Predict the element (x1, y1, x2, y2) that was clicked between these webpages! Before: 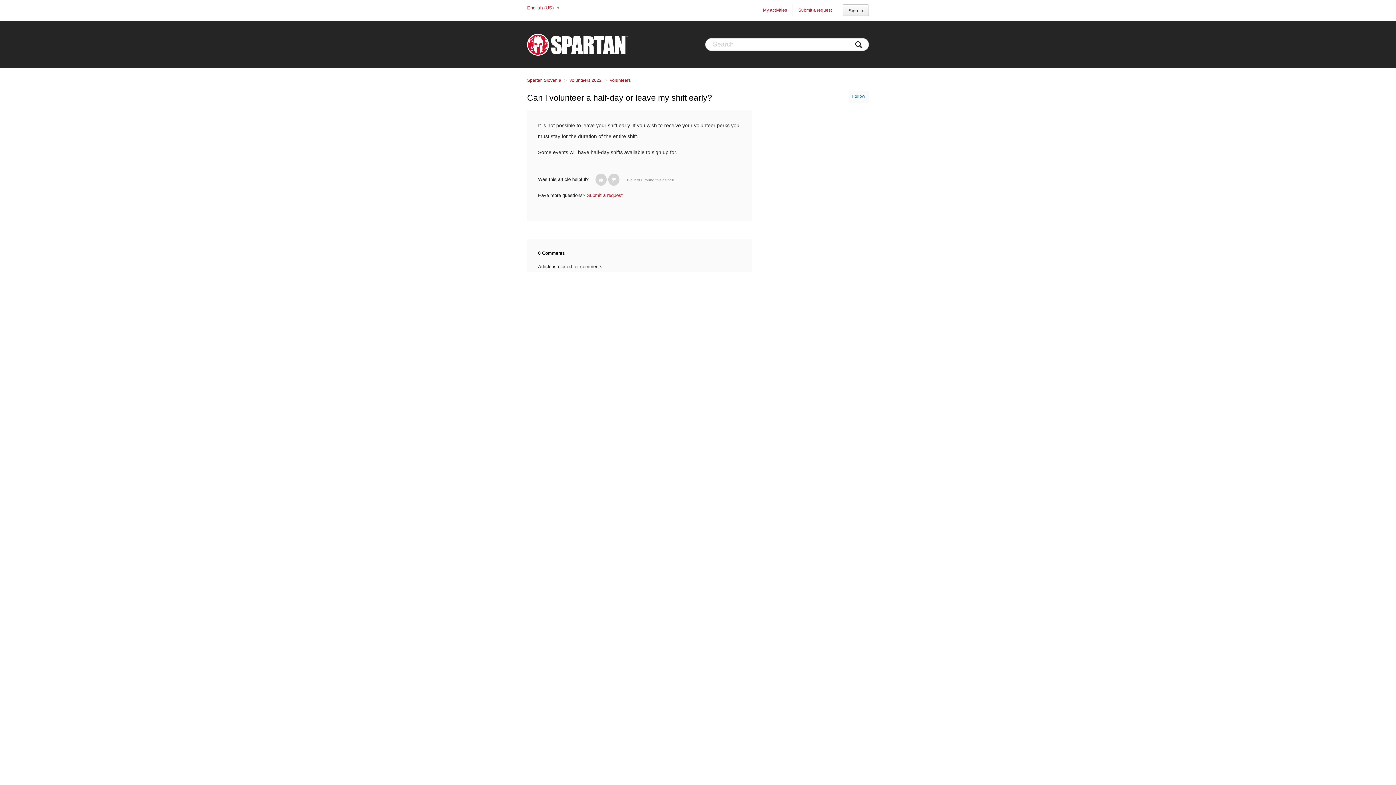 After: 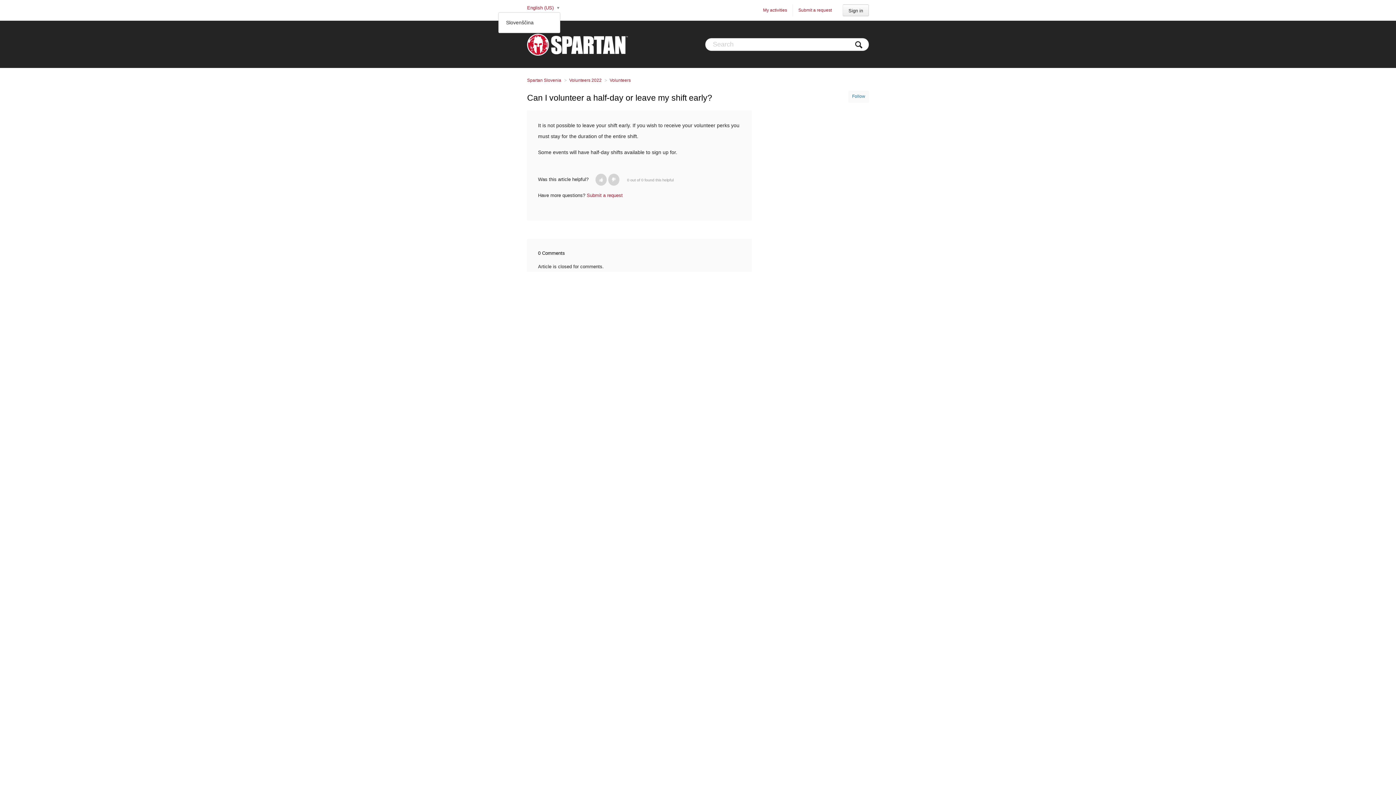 Action: label: English (US)  bbox: (527, 4, 560, 12)